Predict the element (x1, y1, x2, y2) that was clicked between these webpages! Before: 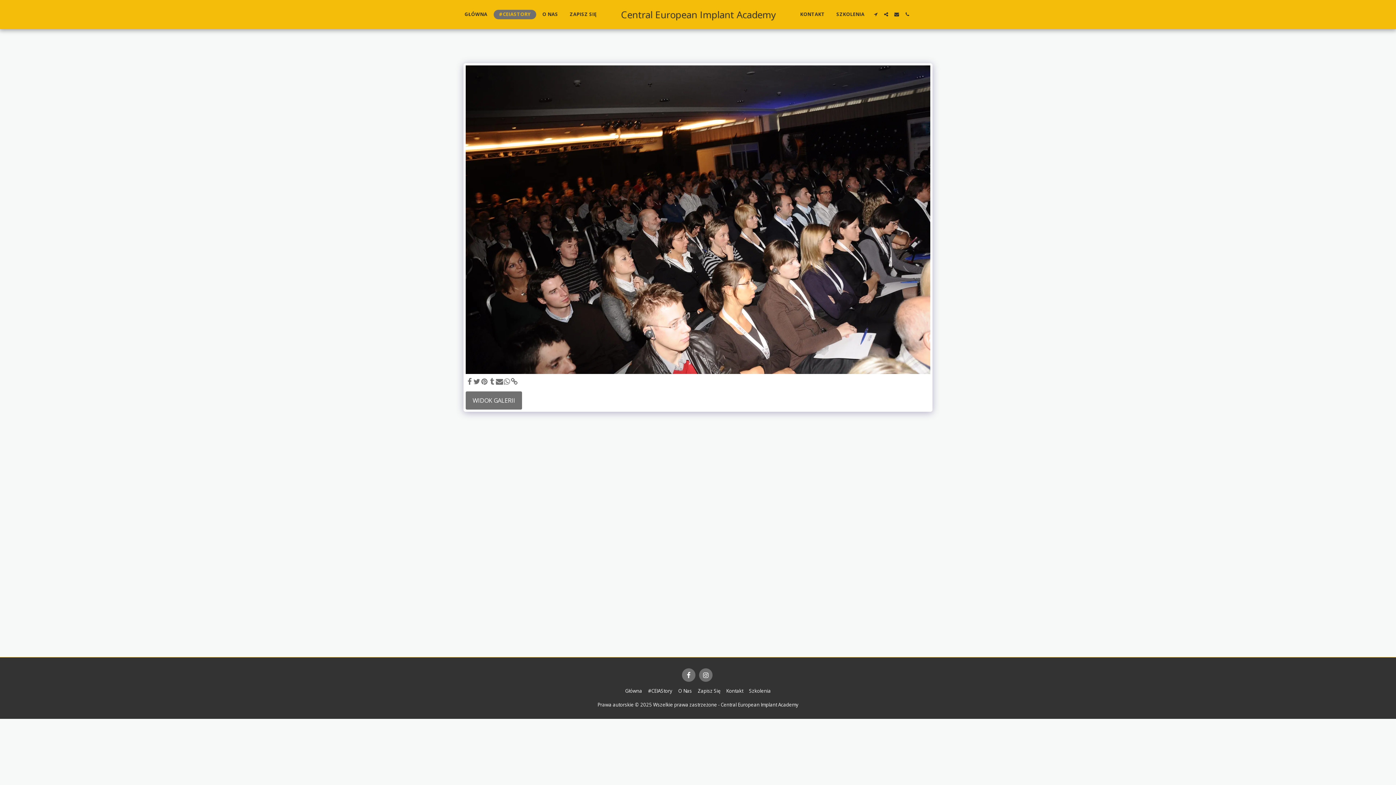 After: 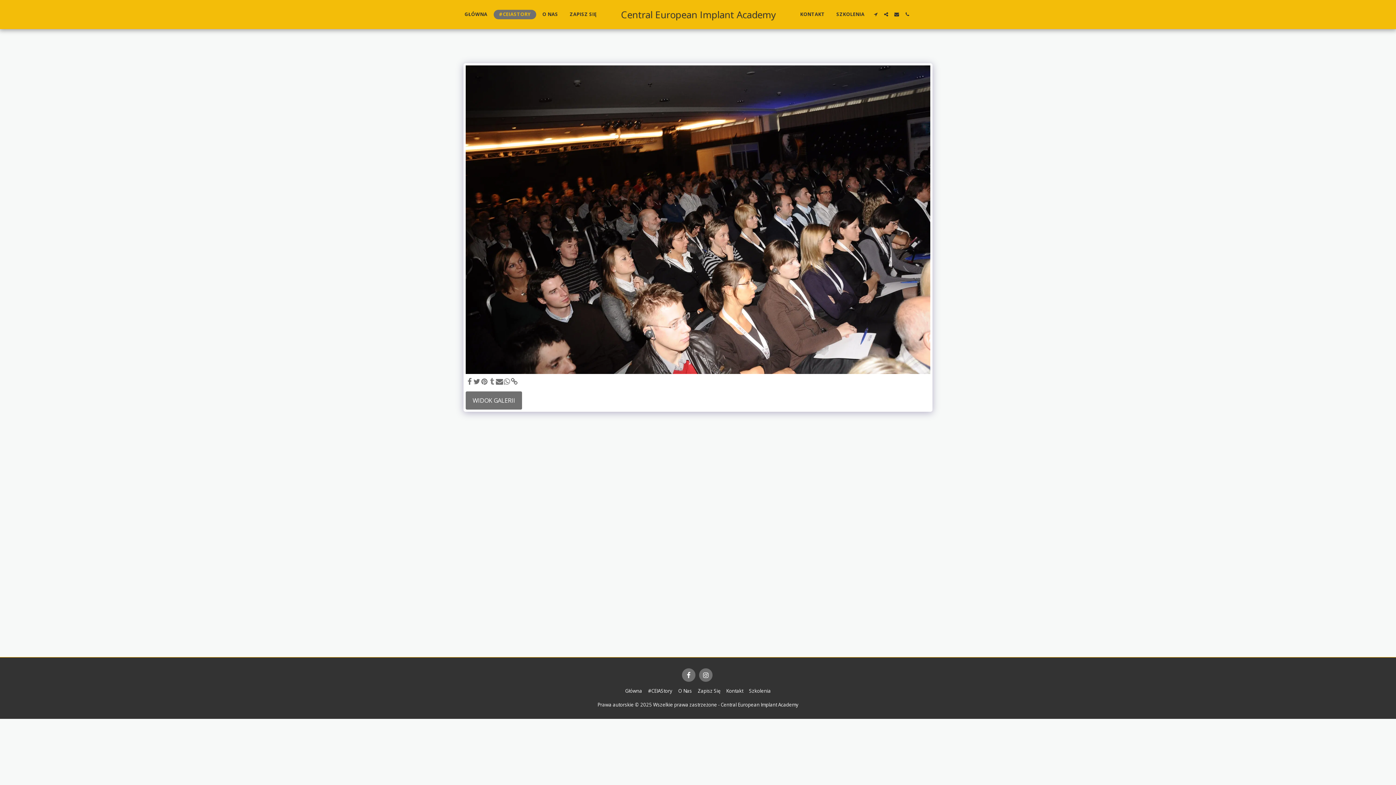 Action: bbox: (488, 377, 495, 386) label:  